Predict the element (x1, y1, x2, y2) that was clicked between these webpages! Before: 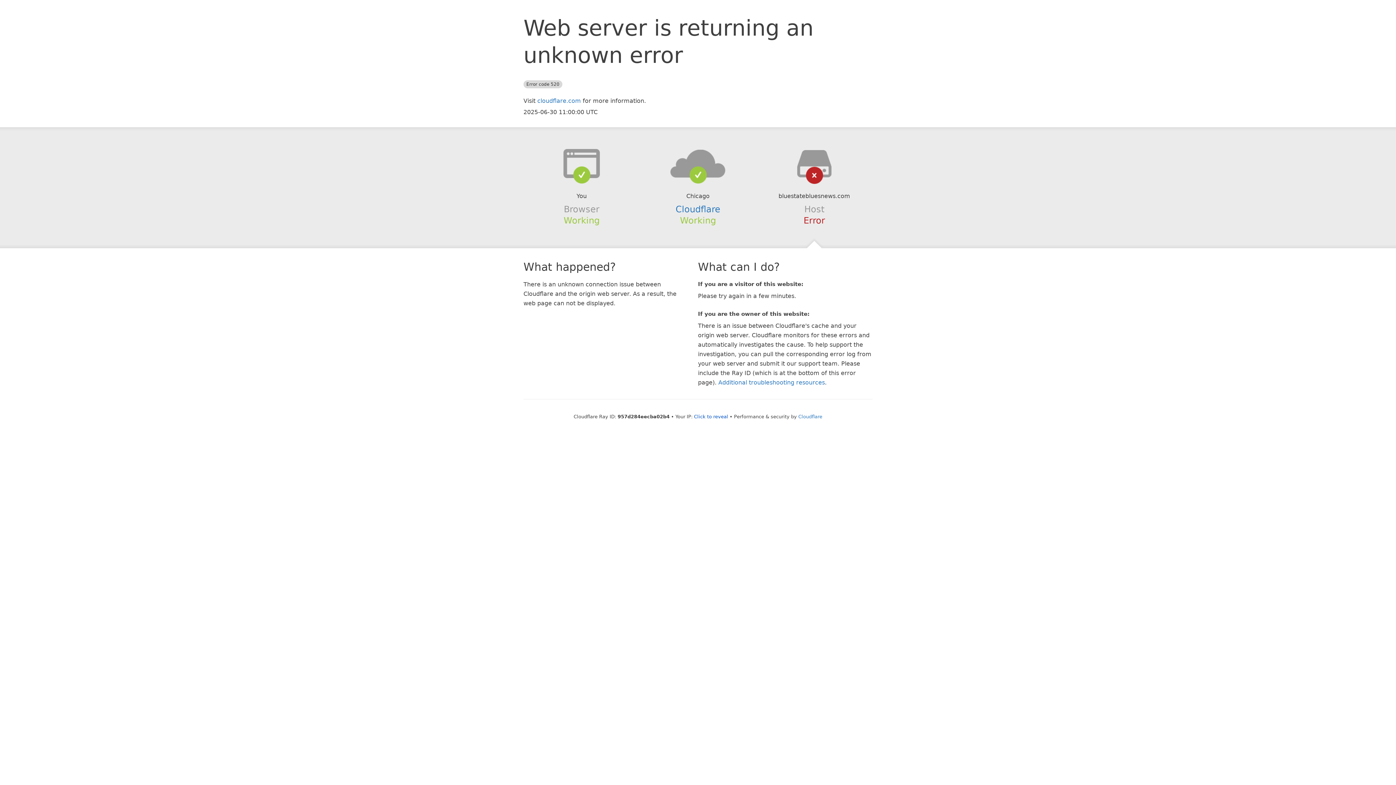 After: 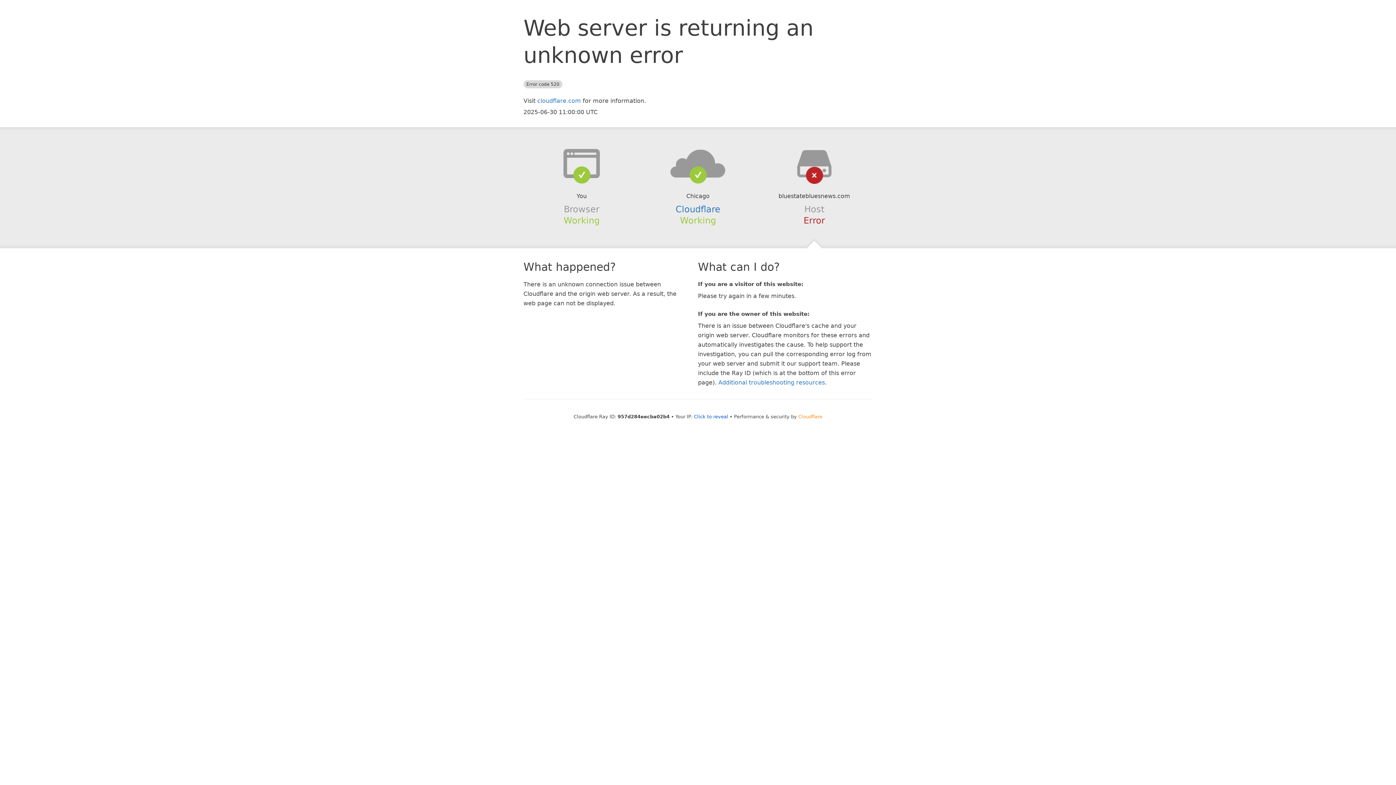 Action: label: Cloudflare bbox: (798, 414, 822, 419)